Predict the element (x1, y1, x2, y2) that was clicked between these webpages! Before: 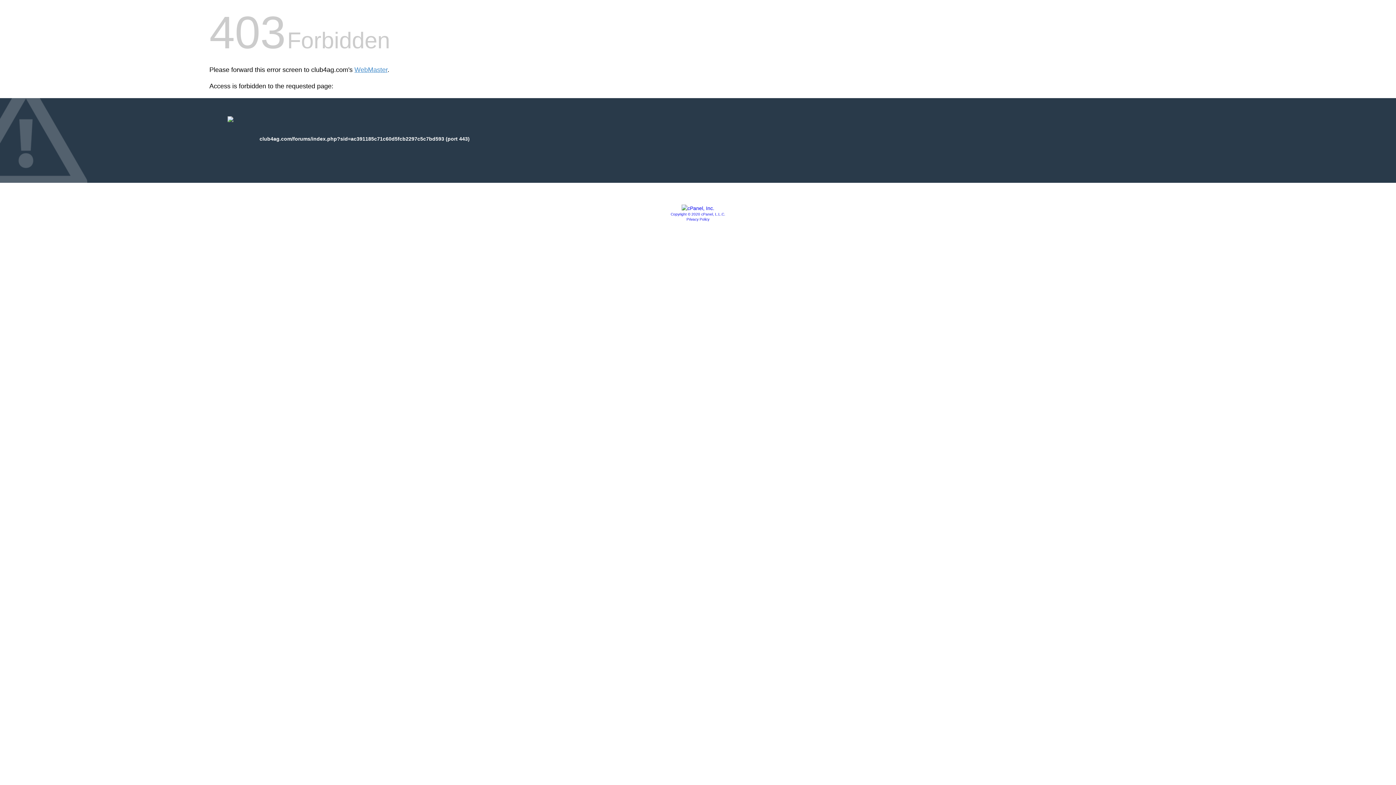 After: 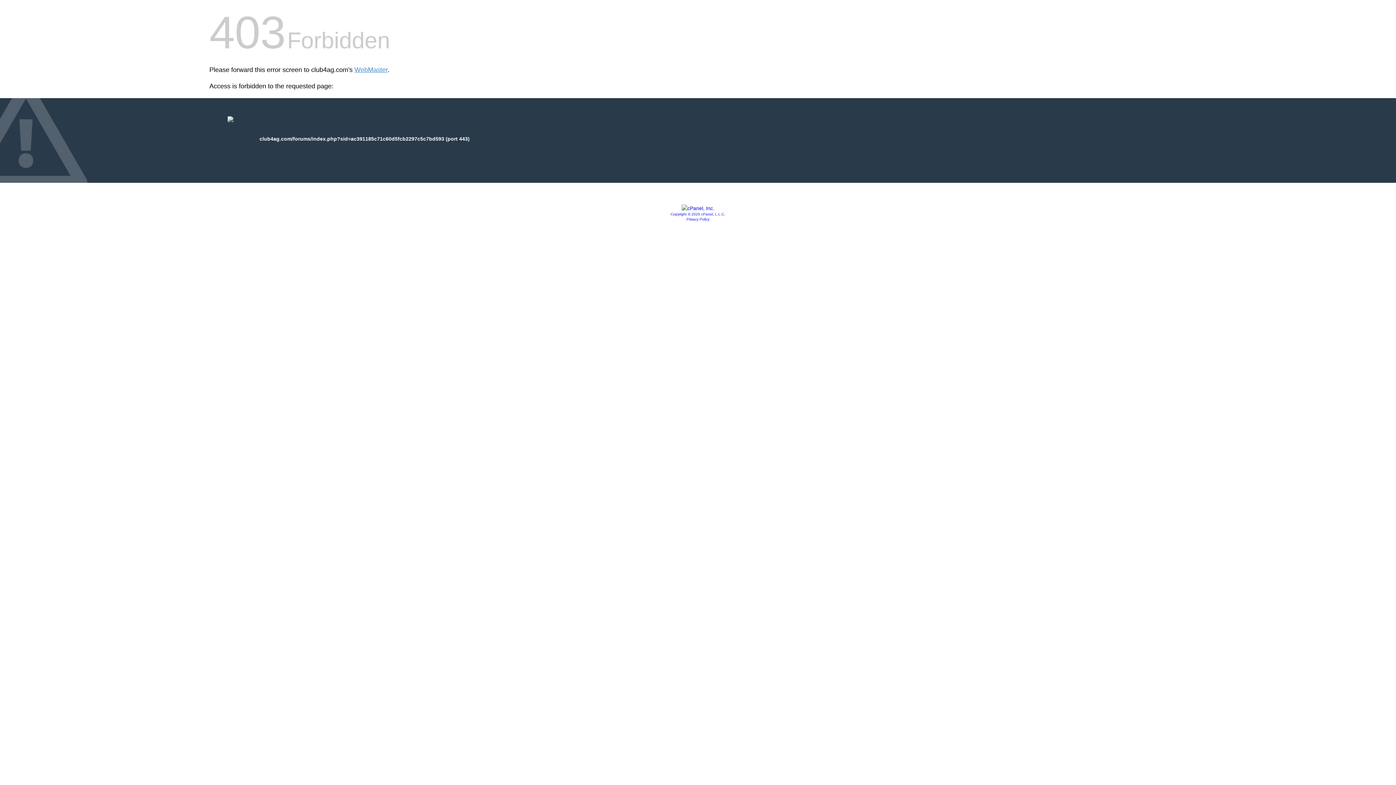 Action: label: Privacy Policy bbox: (686, 217, 709, 221)